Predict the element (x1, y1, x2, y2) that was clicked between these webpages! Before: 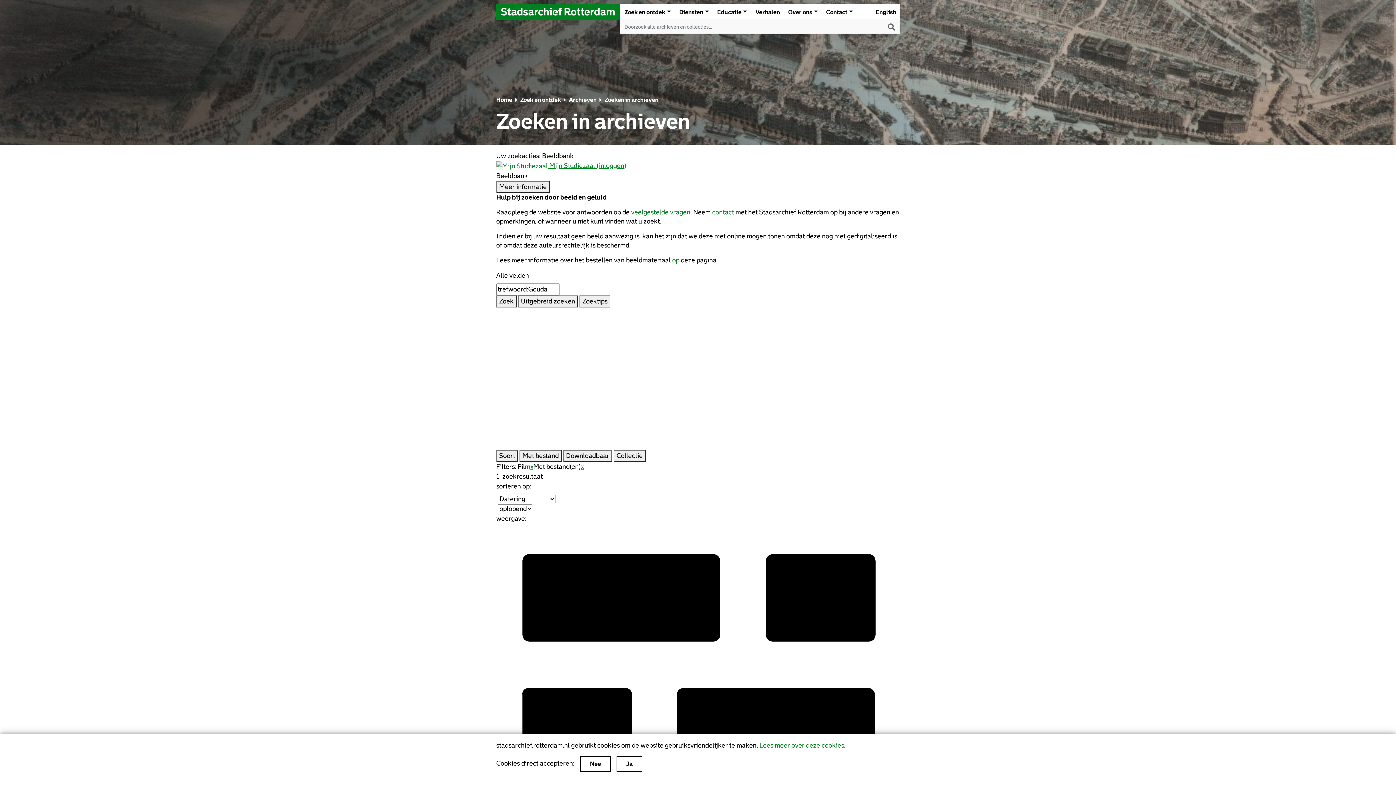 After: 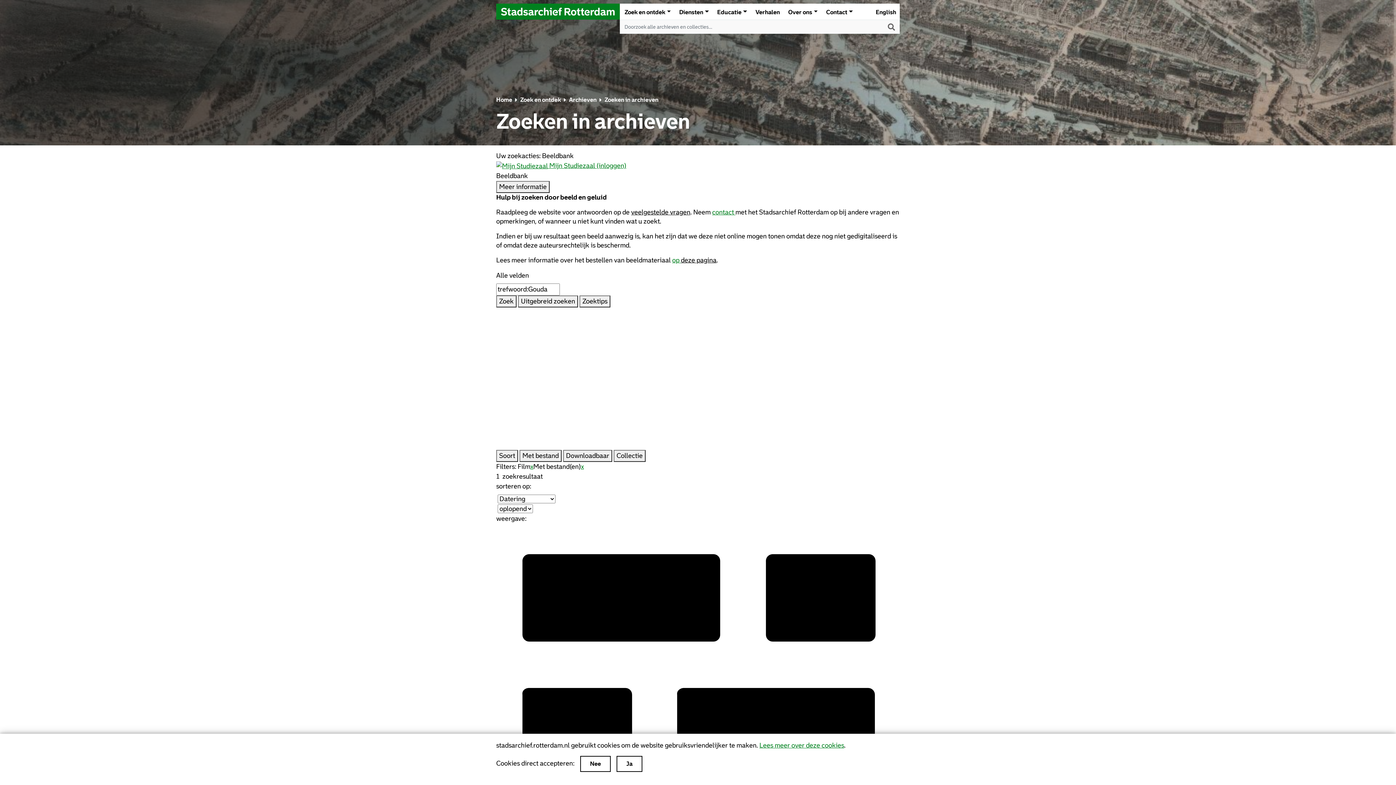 Action: label: veelgestelde vragen bbox: (631, 208, 690, 215)